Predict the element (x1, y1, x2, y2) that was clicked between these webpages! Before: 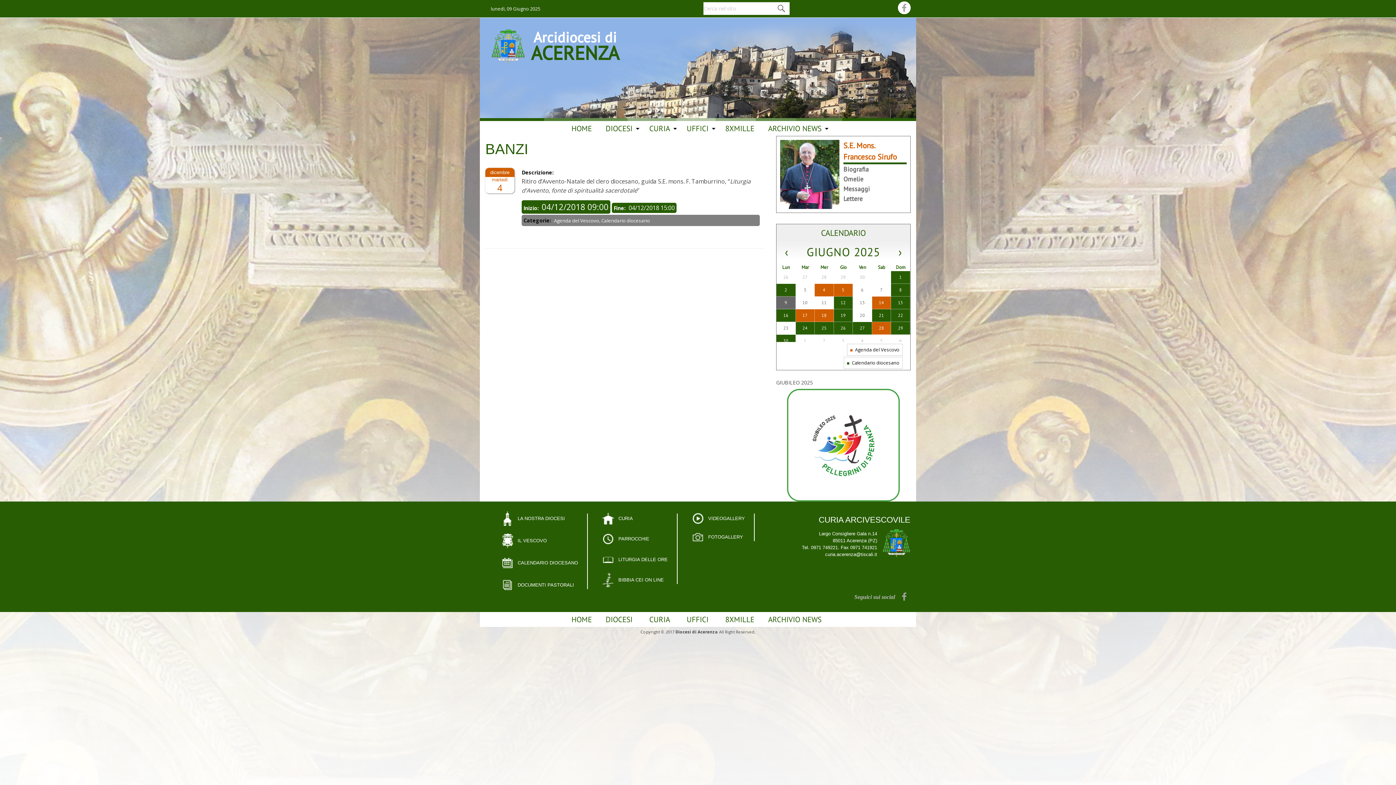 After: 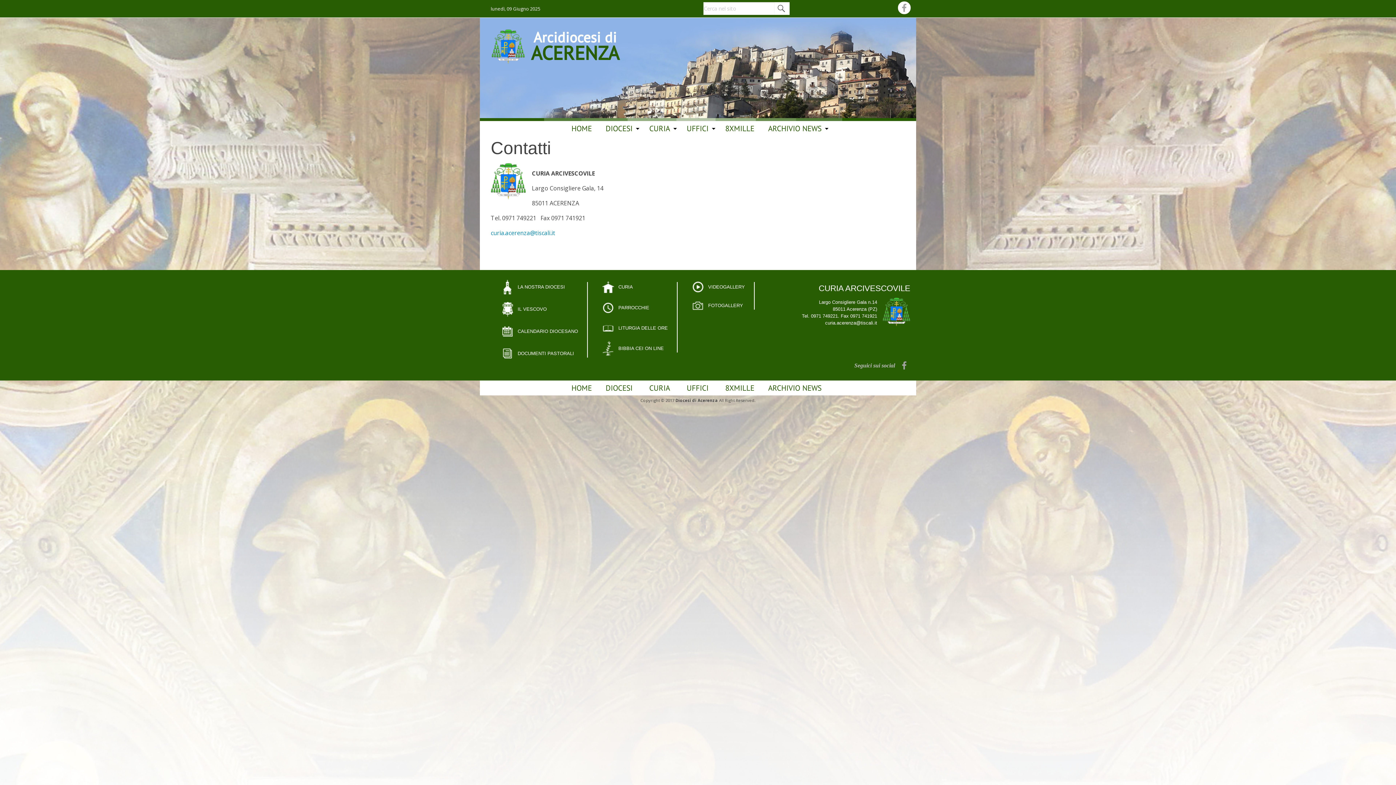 Action: bbox: (601, 506, 642, 530) label: CURIA